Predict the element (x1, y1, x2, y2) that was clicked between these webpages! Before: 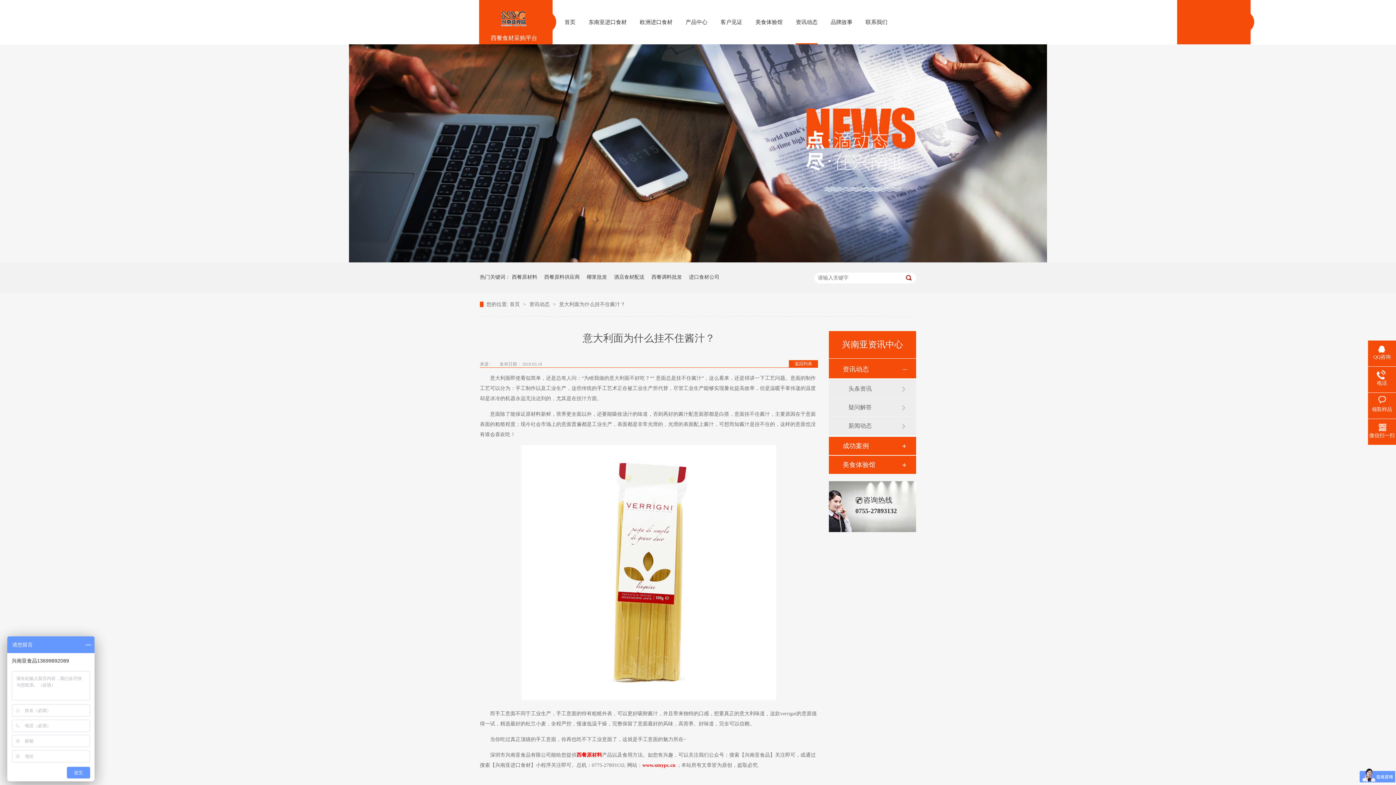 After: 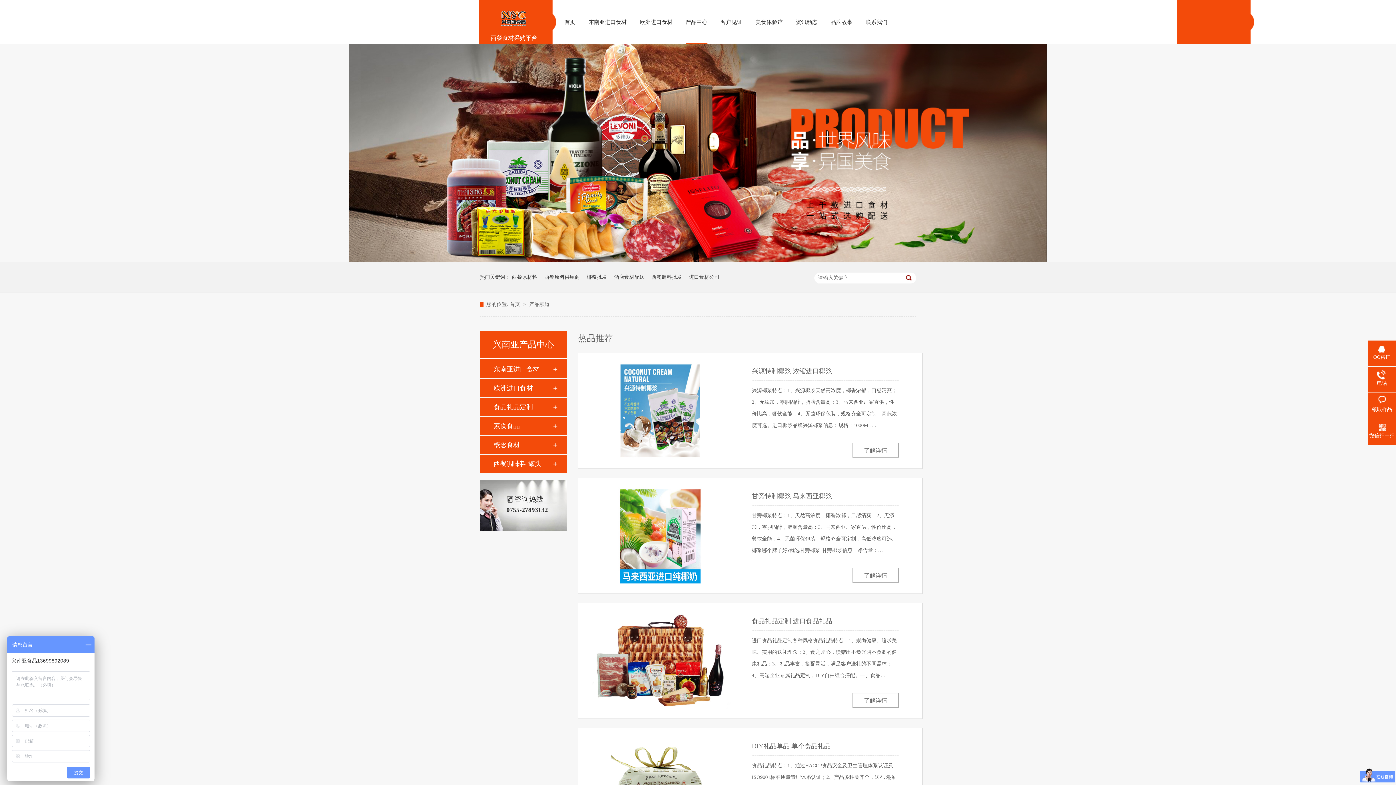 Action: bbox: (349, 258, 1047, 263)